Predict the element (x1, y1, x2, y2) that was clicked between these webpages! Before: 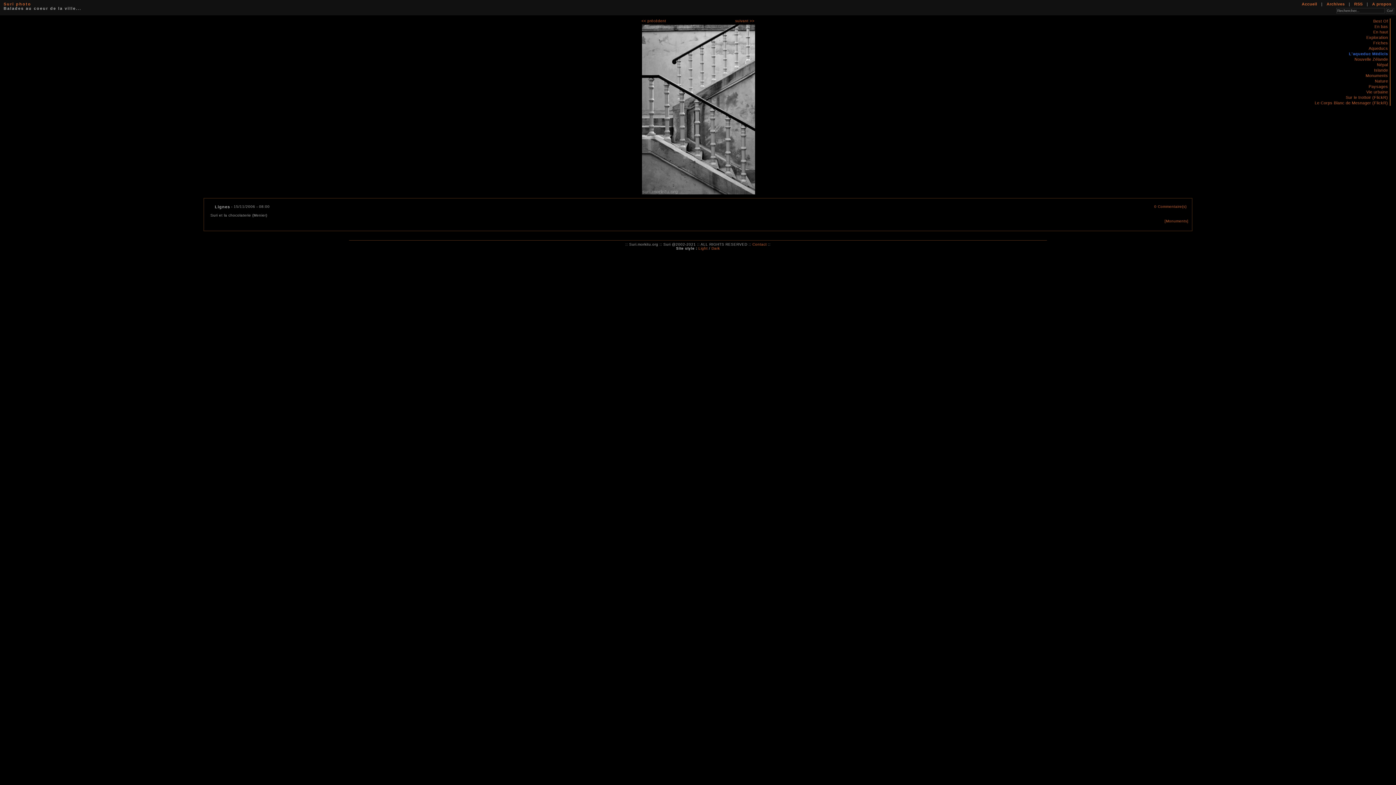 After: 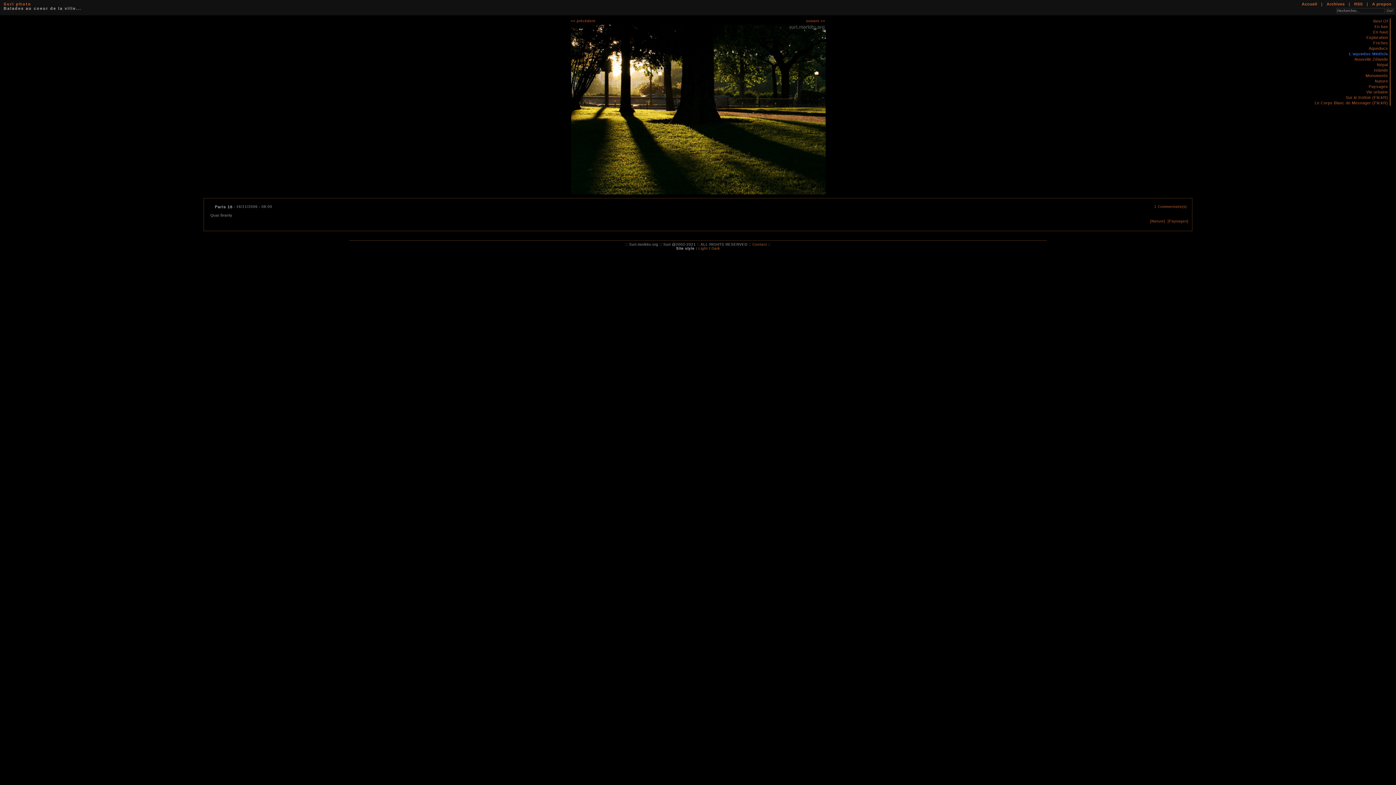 Action: bbox: (735, 18, 754, 22) label: suivant >>